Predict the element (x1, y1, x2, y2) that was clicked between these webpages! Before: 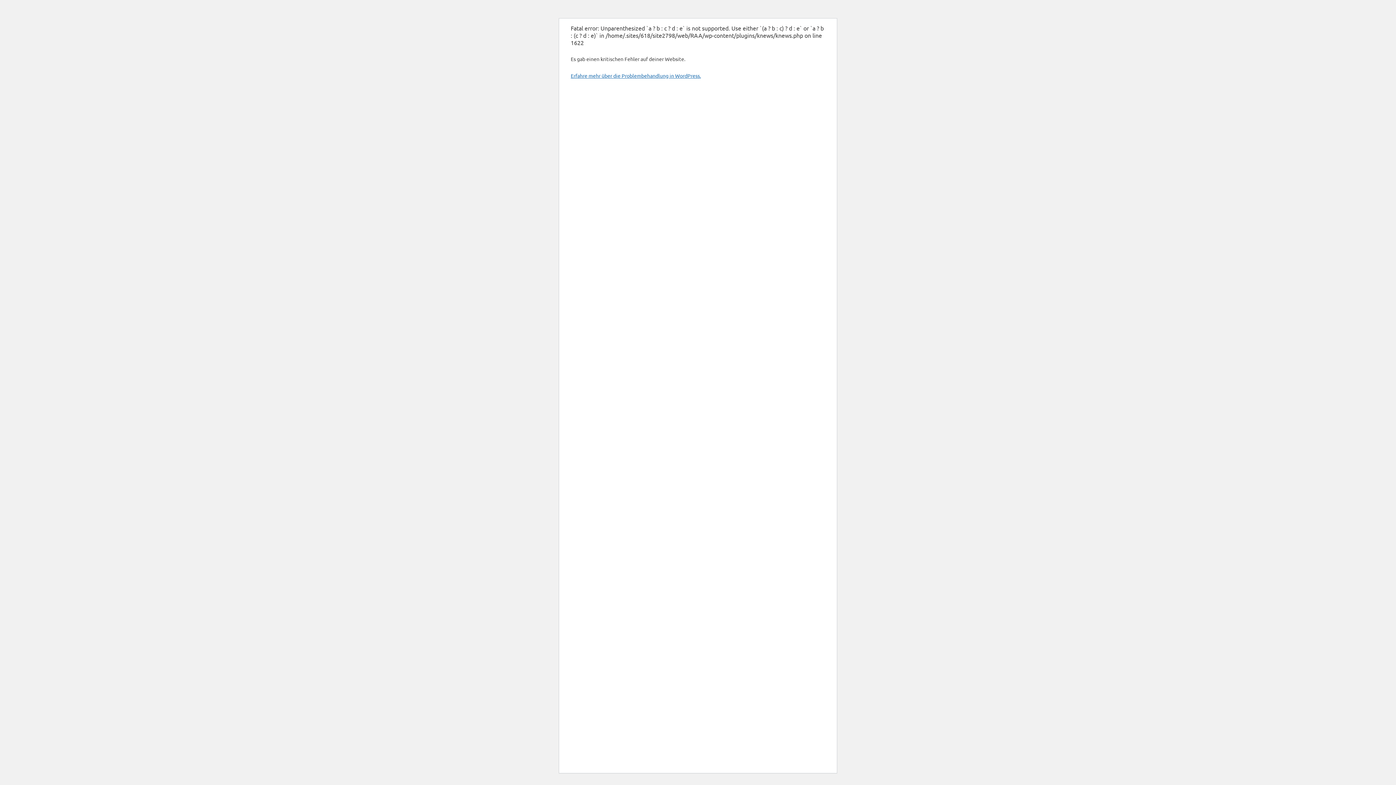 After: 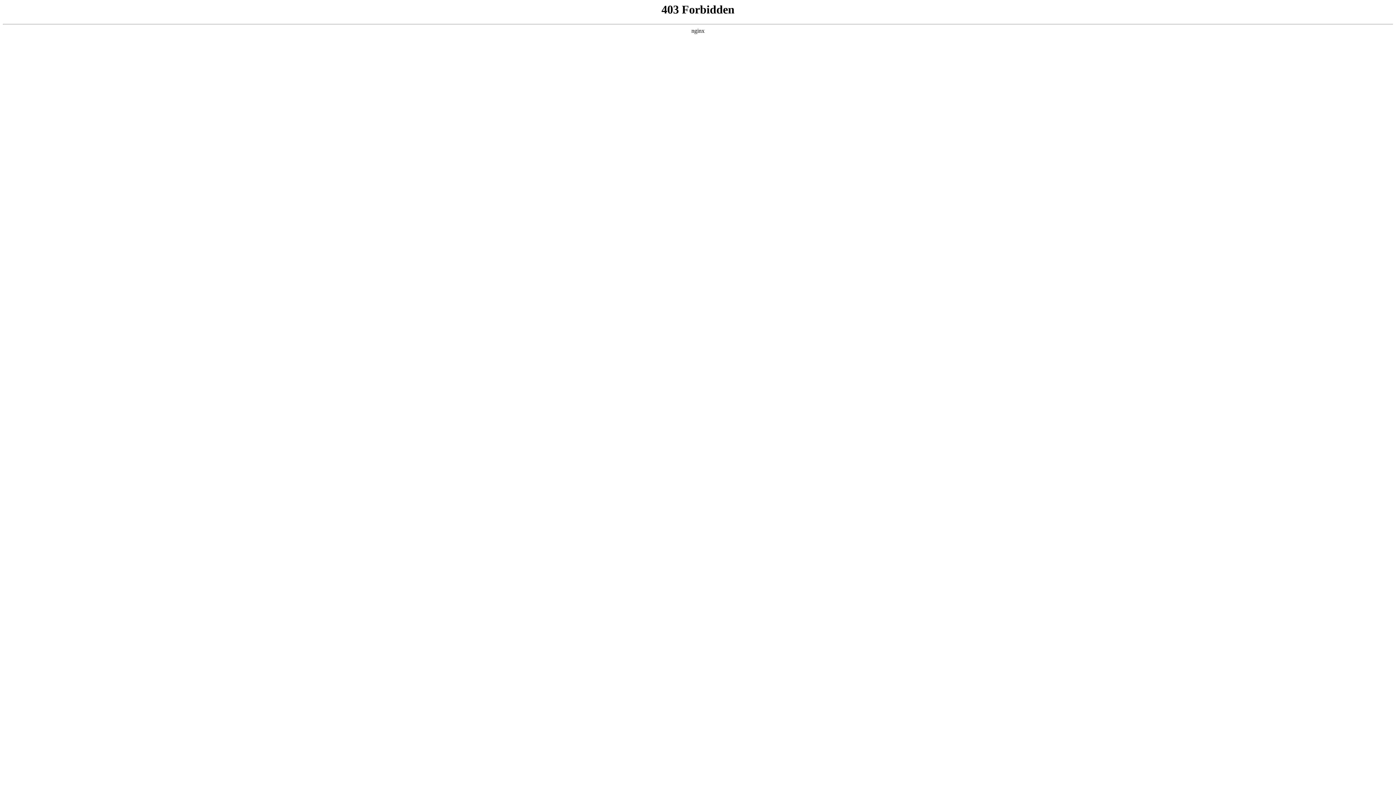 Action: label: Erfahre mehr über die Problembehandlung in WordPress. bbox: (570, 72, 701, 78)